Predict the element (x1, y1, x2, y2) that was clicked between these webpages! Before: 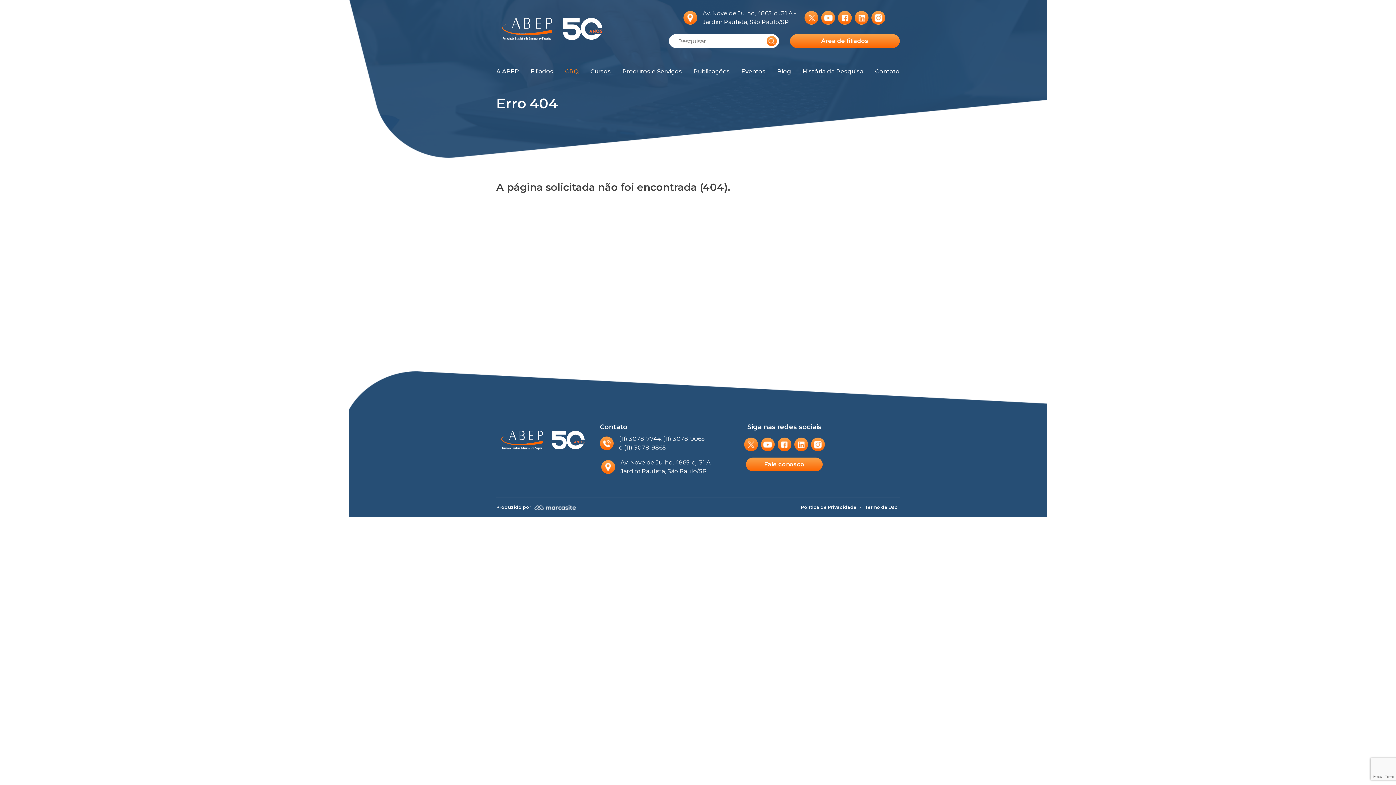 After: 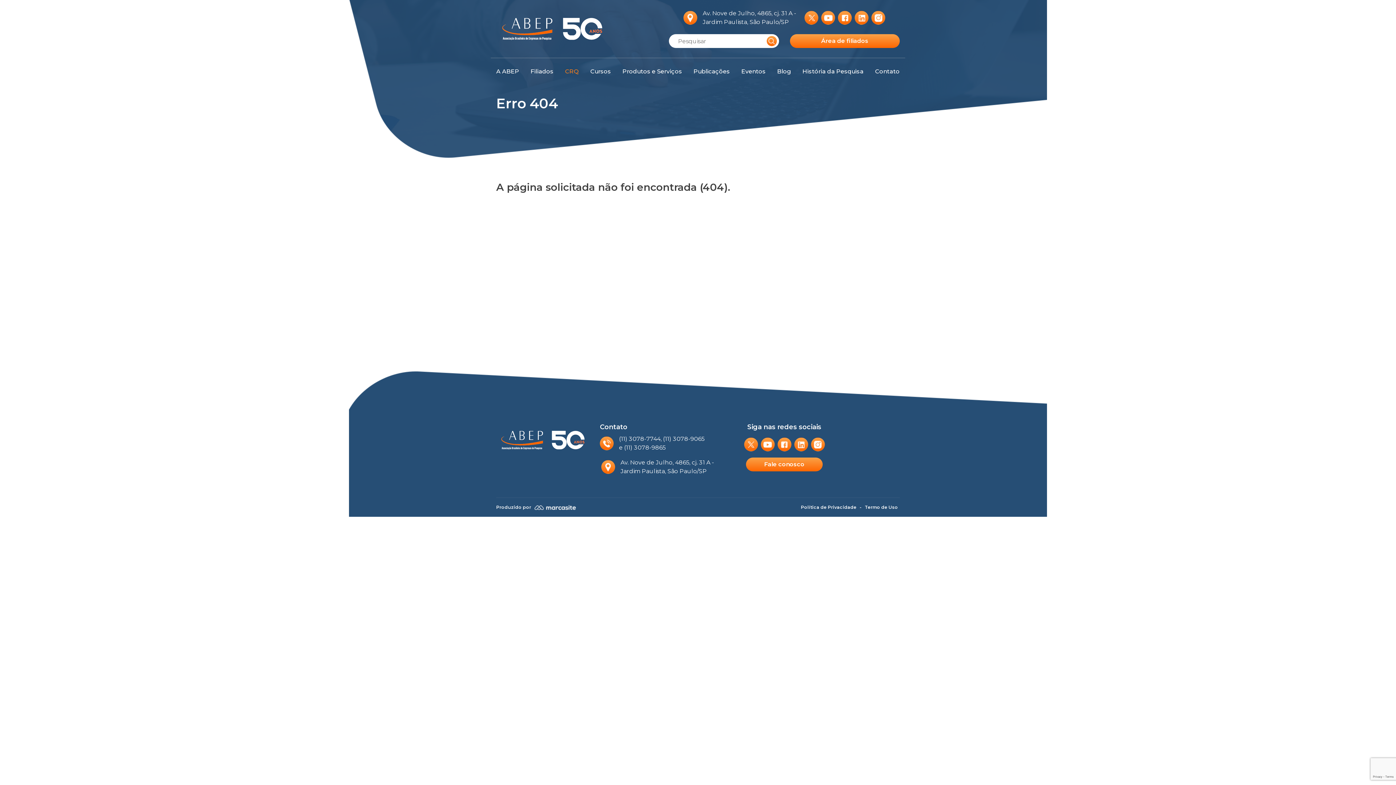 Action: bbox: (801, 503, 860, 510) label: Política de Privacidade 